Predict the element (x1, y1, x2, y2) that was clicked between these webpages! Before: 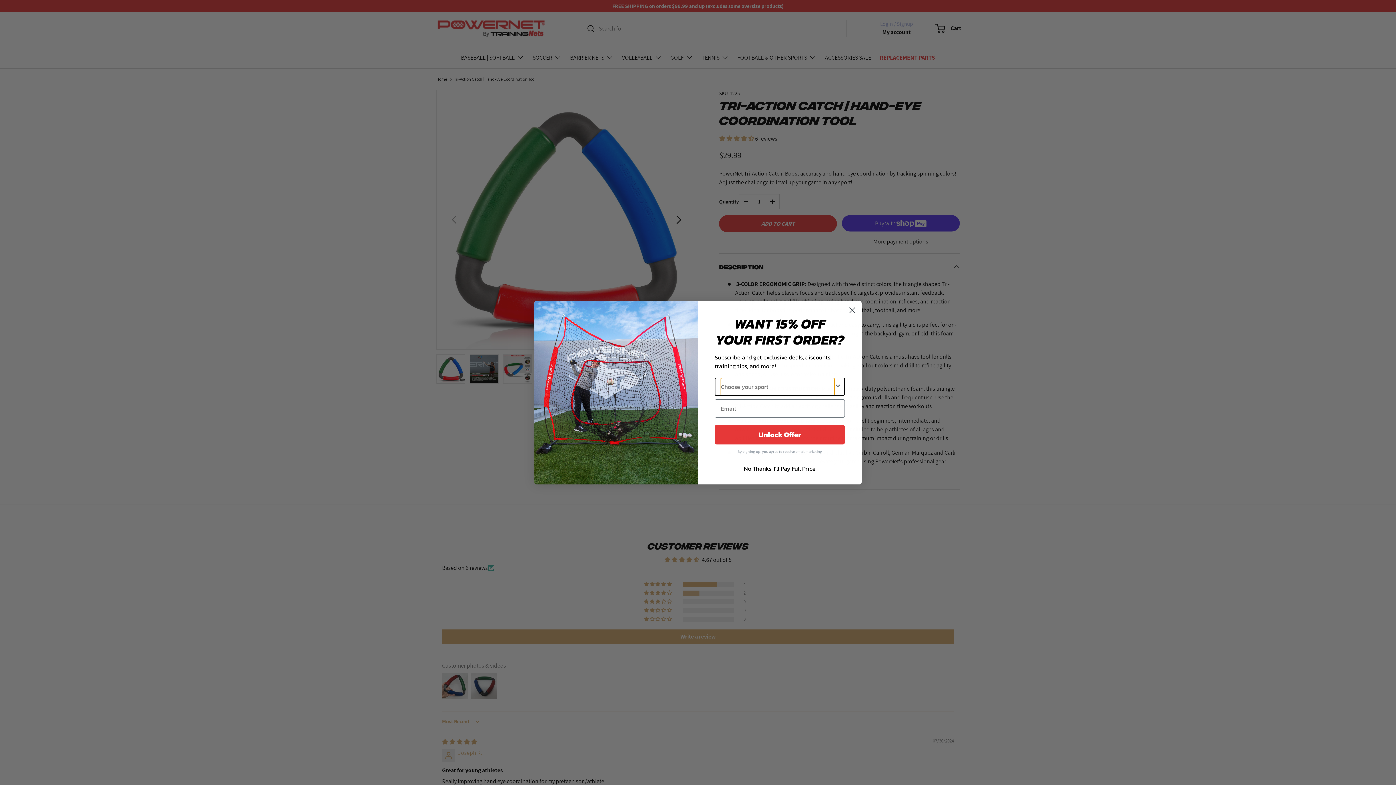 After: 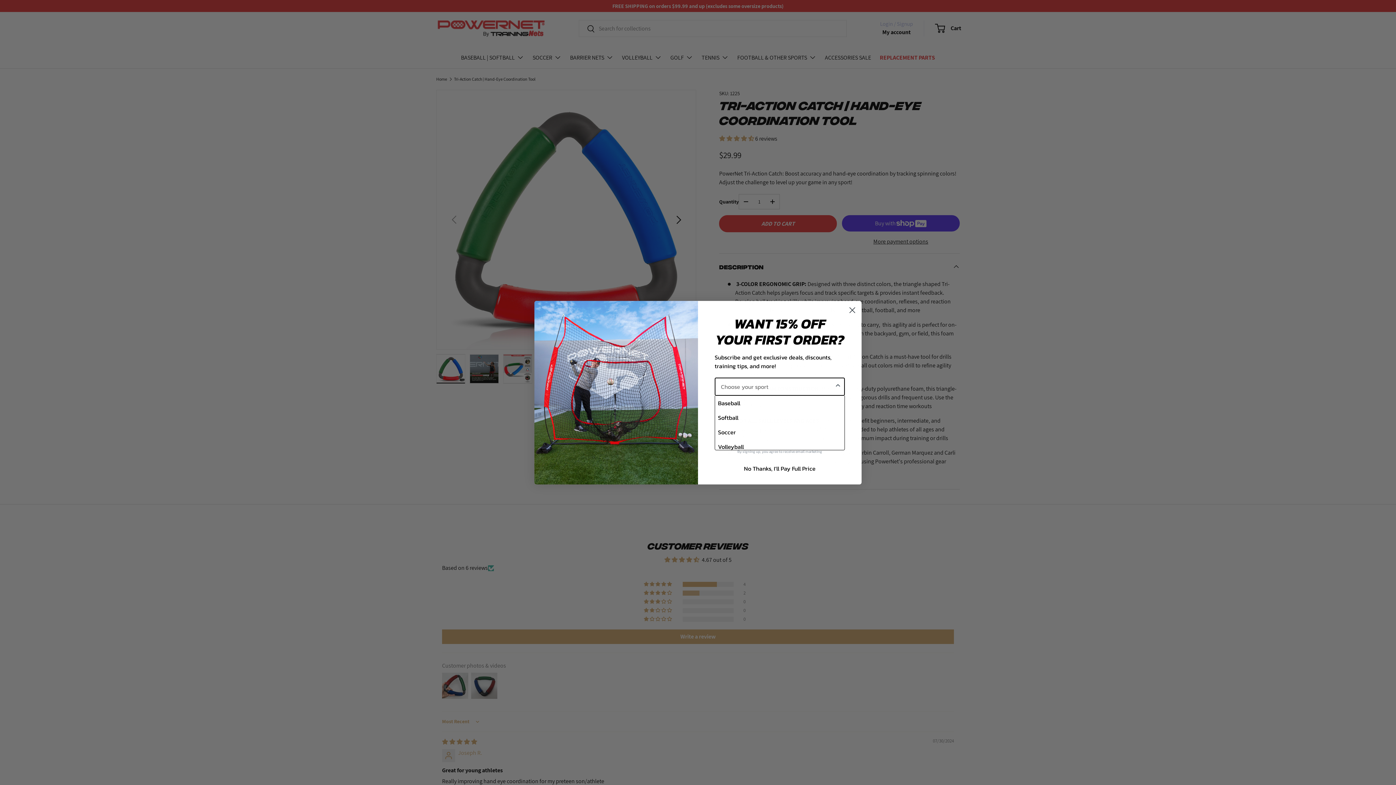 Action: label: Show Options bbox: (834, 378, 841, 395)